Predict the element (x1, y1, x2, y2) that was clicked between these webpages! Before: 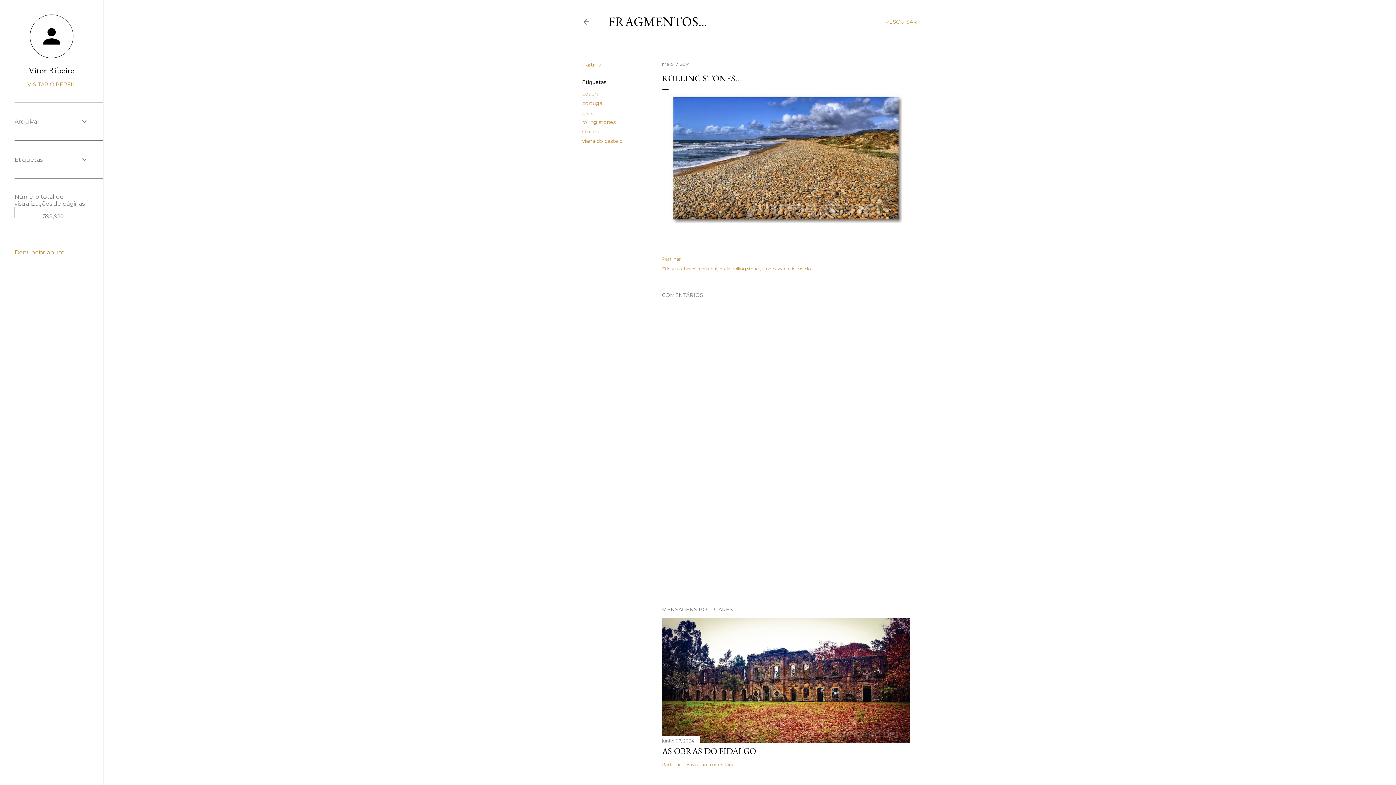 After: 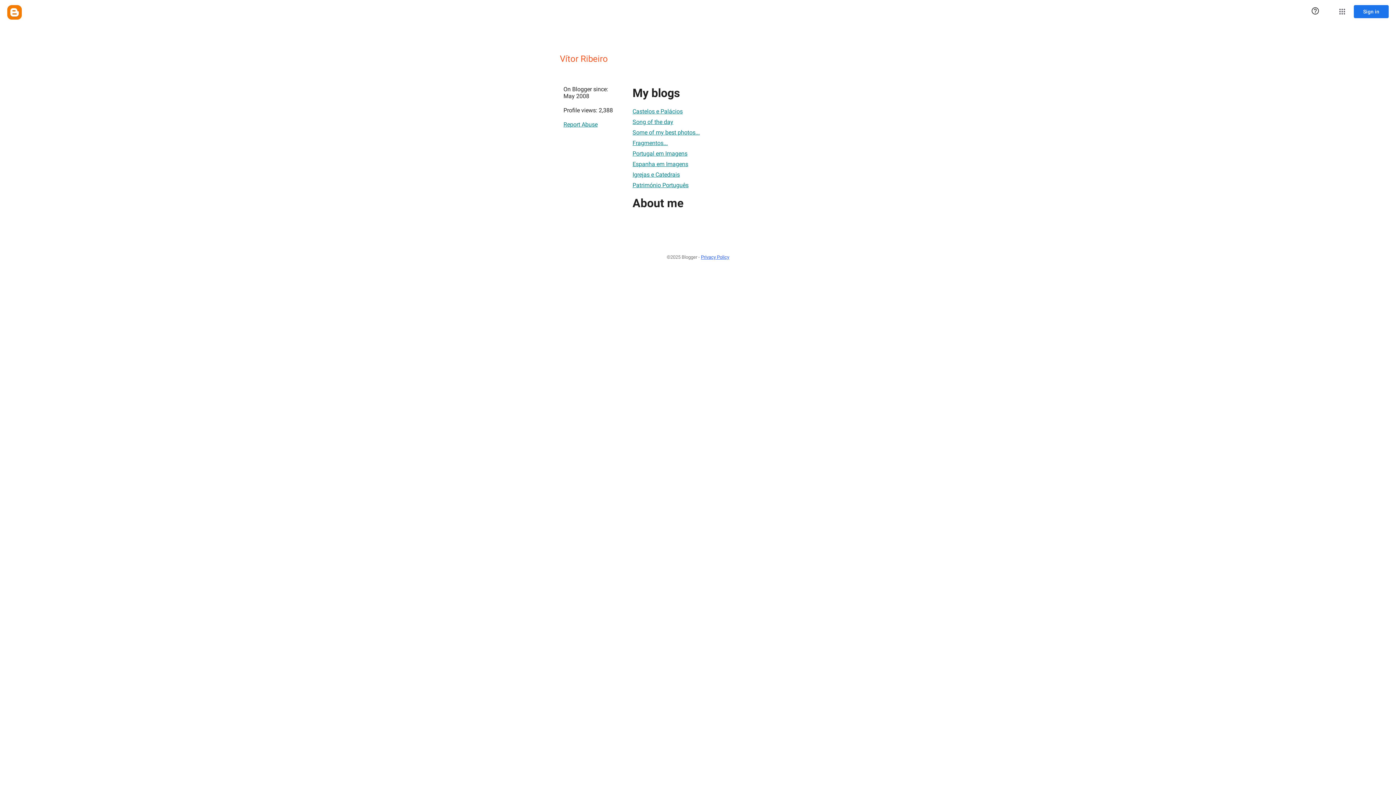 Action: label: Vítor Ribeiro bbox: (14, 64, 88, 76)